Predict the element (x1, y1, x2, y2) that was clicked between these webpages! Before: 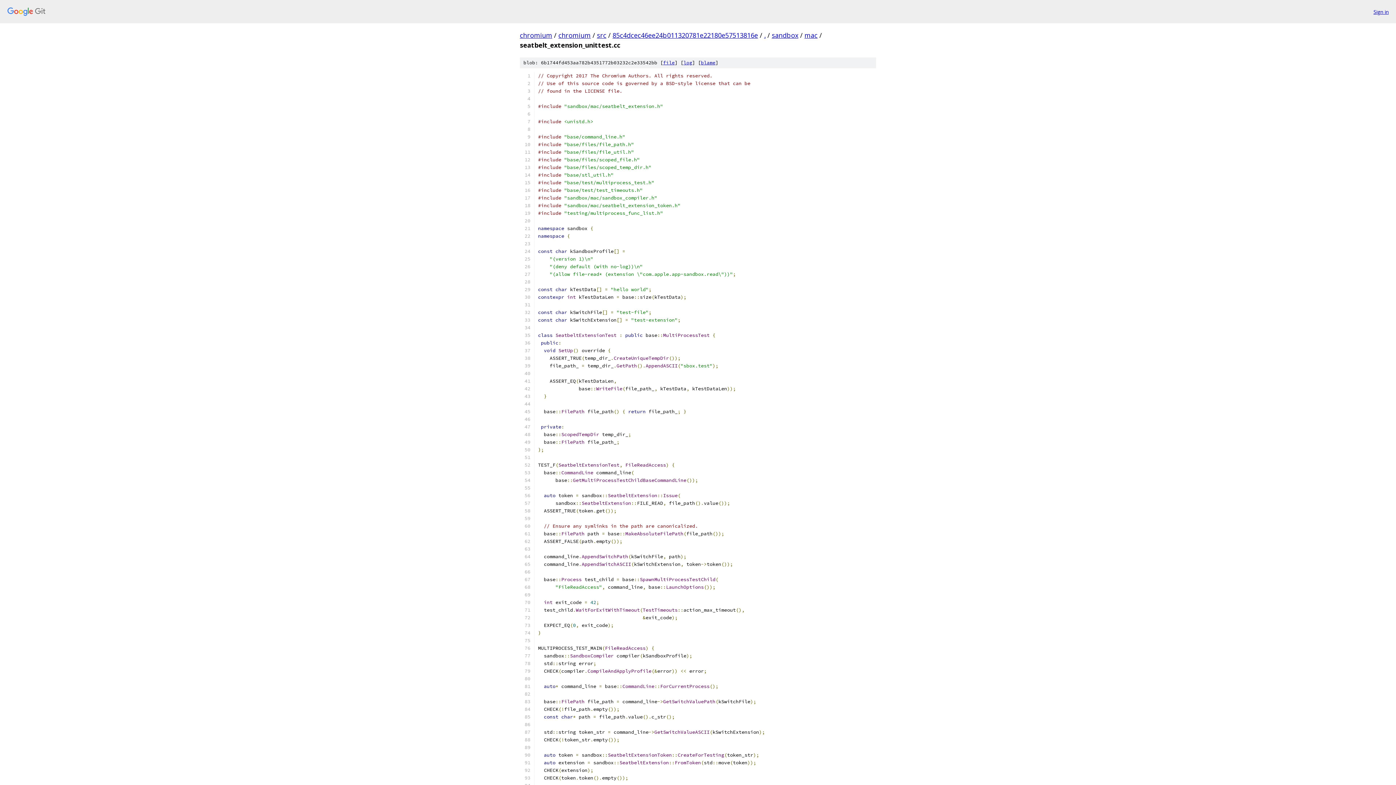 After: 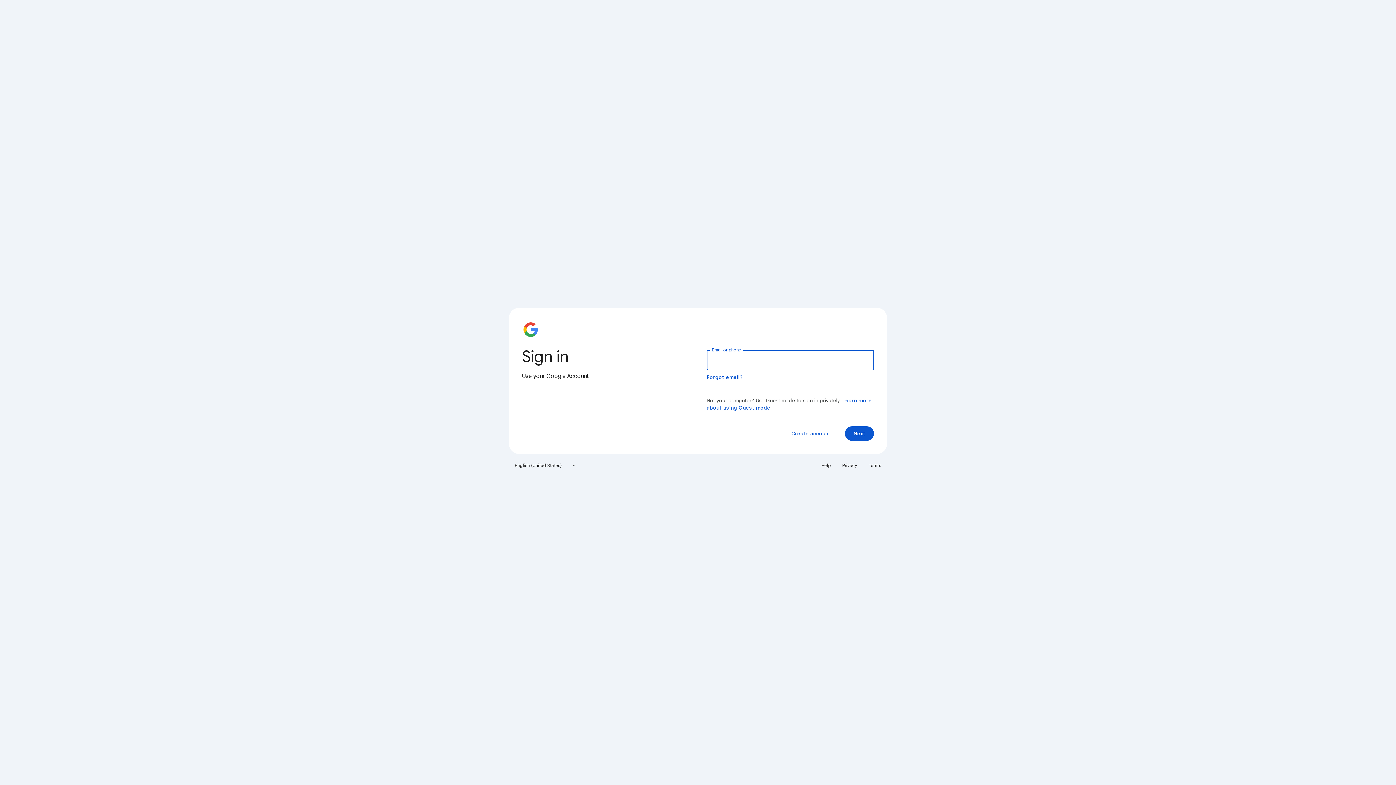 Action: bbox: (1373, 7, 1389, 15) label: Sign in